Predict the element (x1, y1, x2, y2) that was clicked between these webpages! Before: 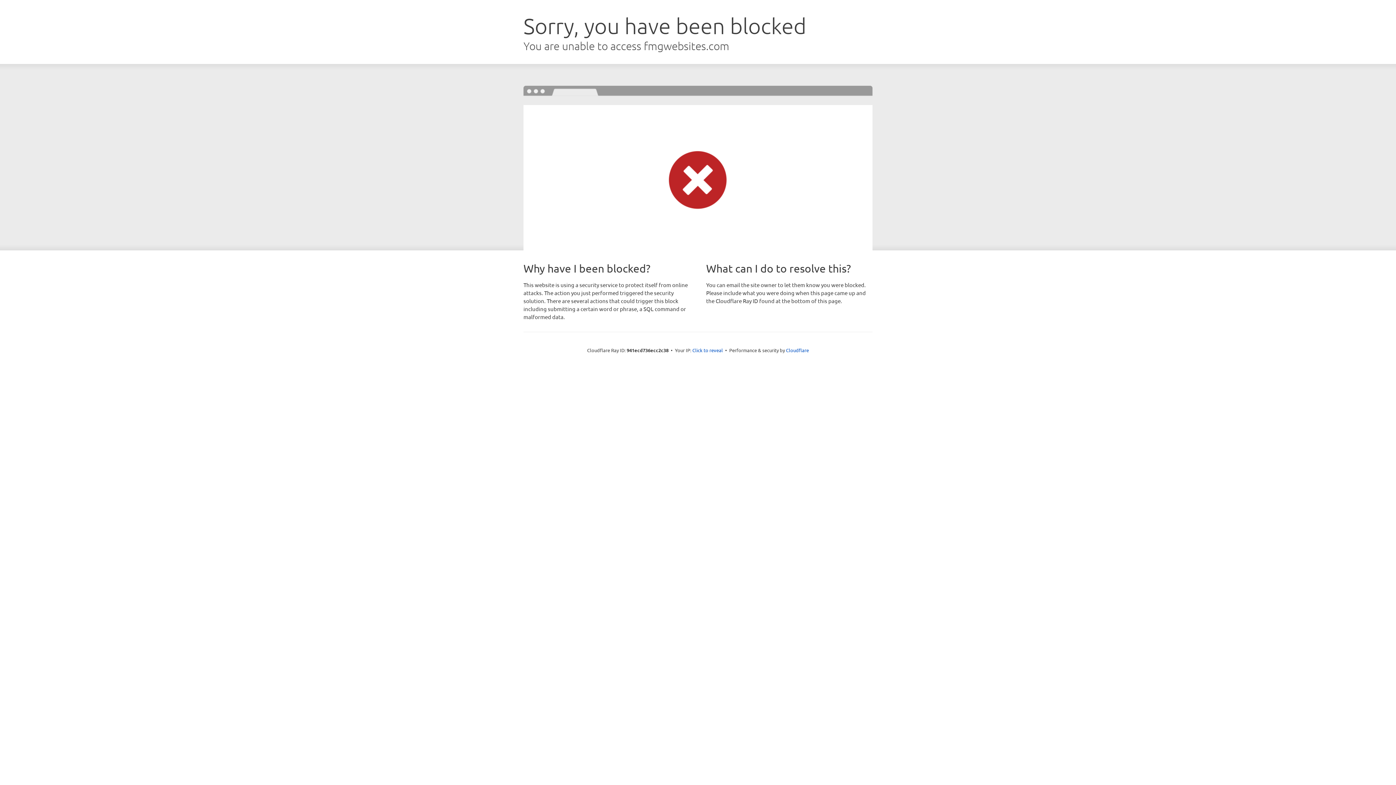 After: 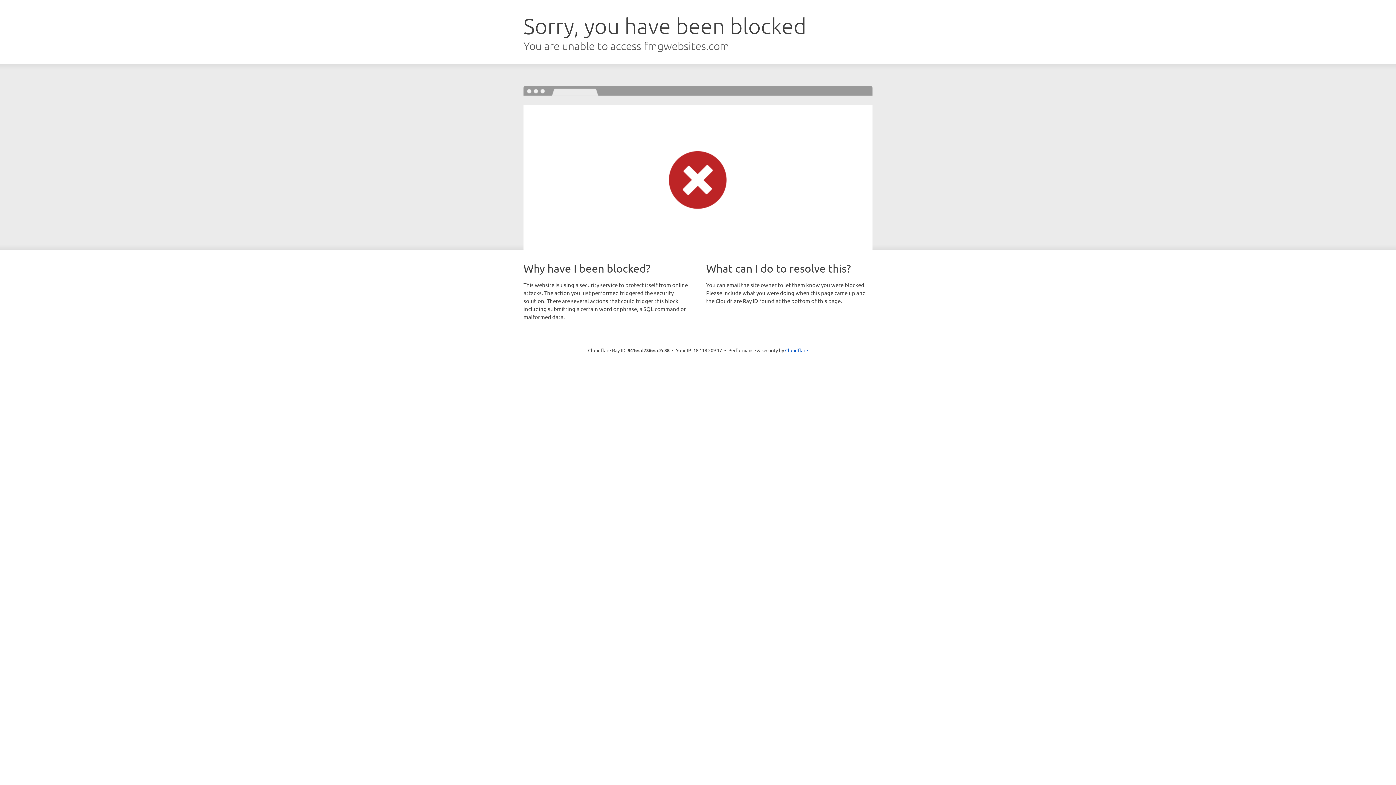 Action: bbox: (692, 346, 723, 353) label: Click to reveal